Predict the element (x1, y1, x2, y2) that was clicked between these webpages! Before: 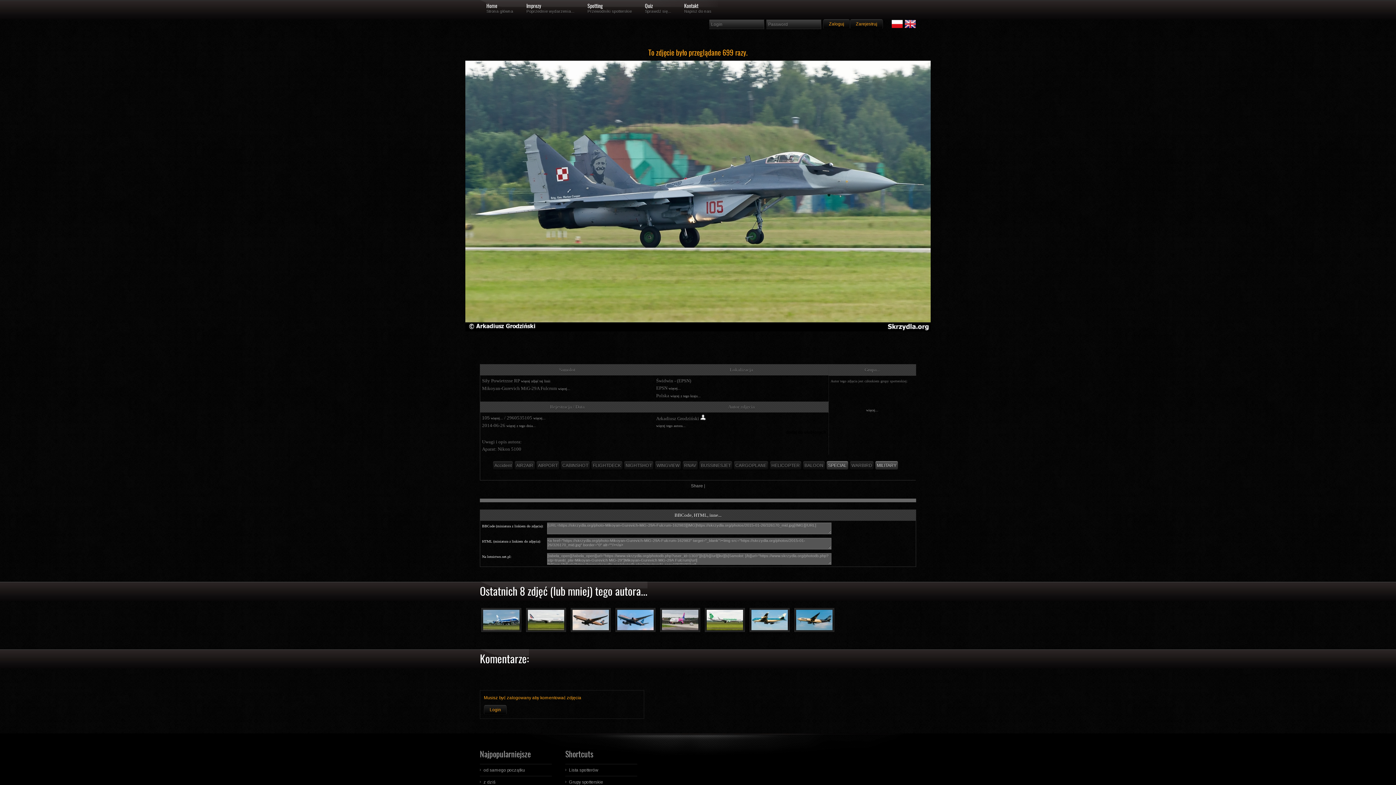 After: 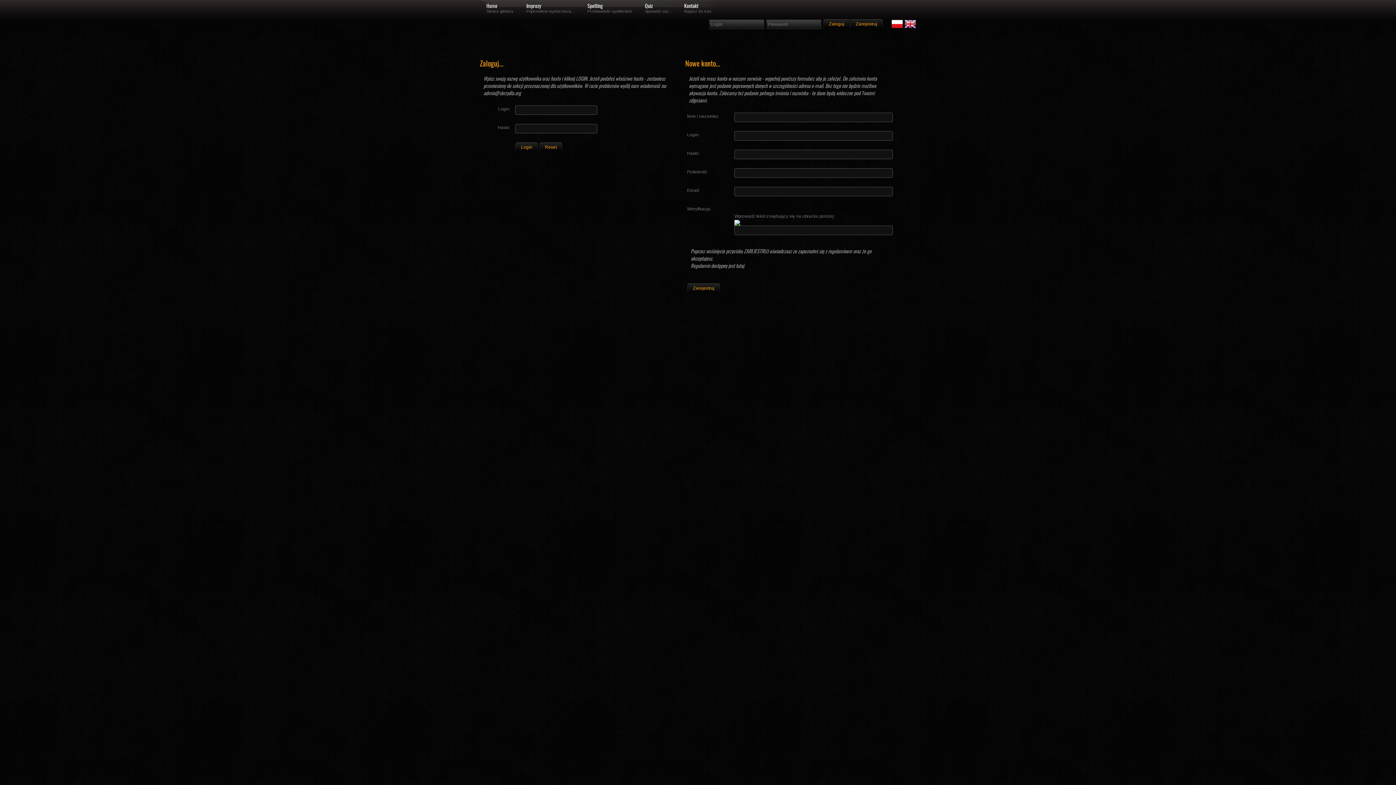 Action: label: Quiz bbox: (638, 2, 659, 9)